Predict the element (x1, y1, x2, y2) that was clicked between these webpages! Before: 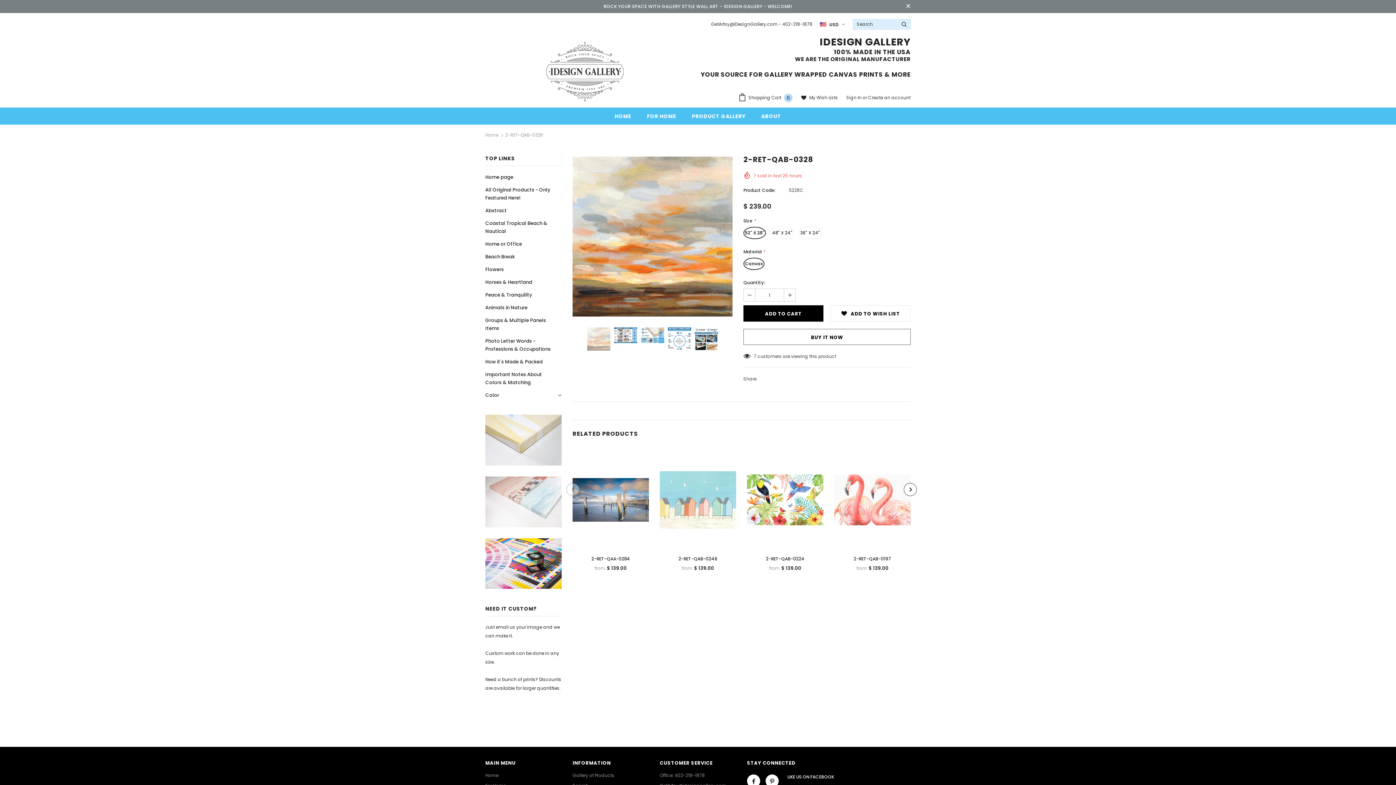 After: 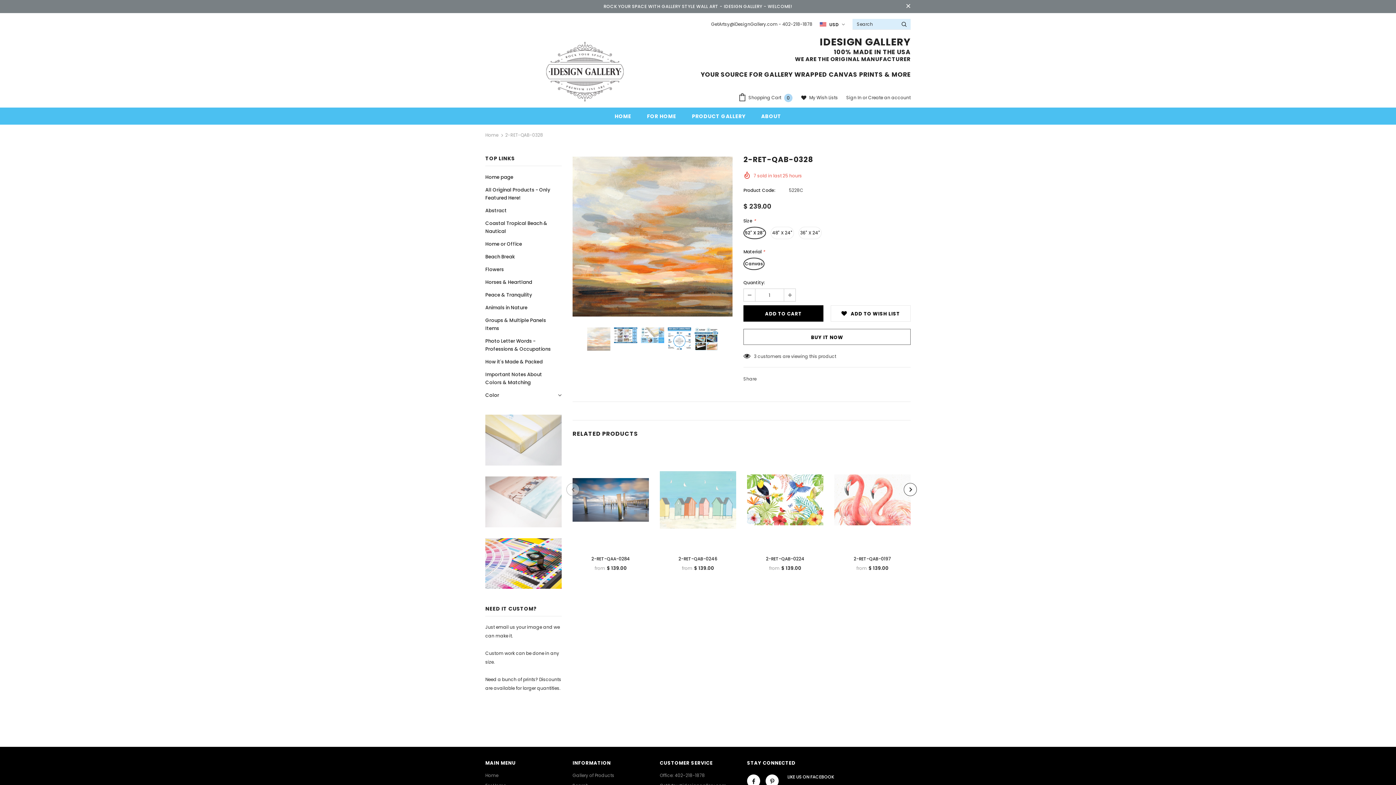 Action: bbox: (784, 289, 795, 301)